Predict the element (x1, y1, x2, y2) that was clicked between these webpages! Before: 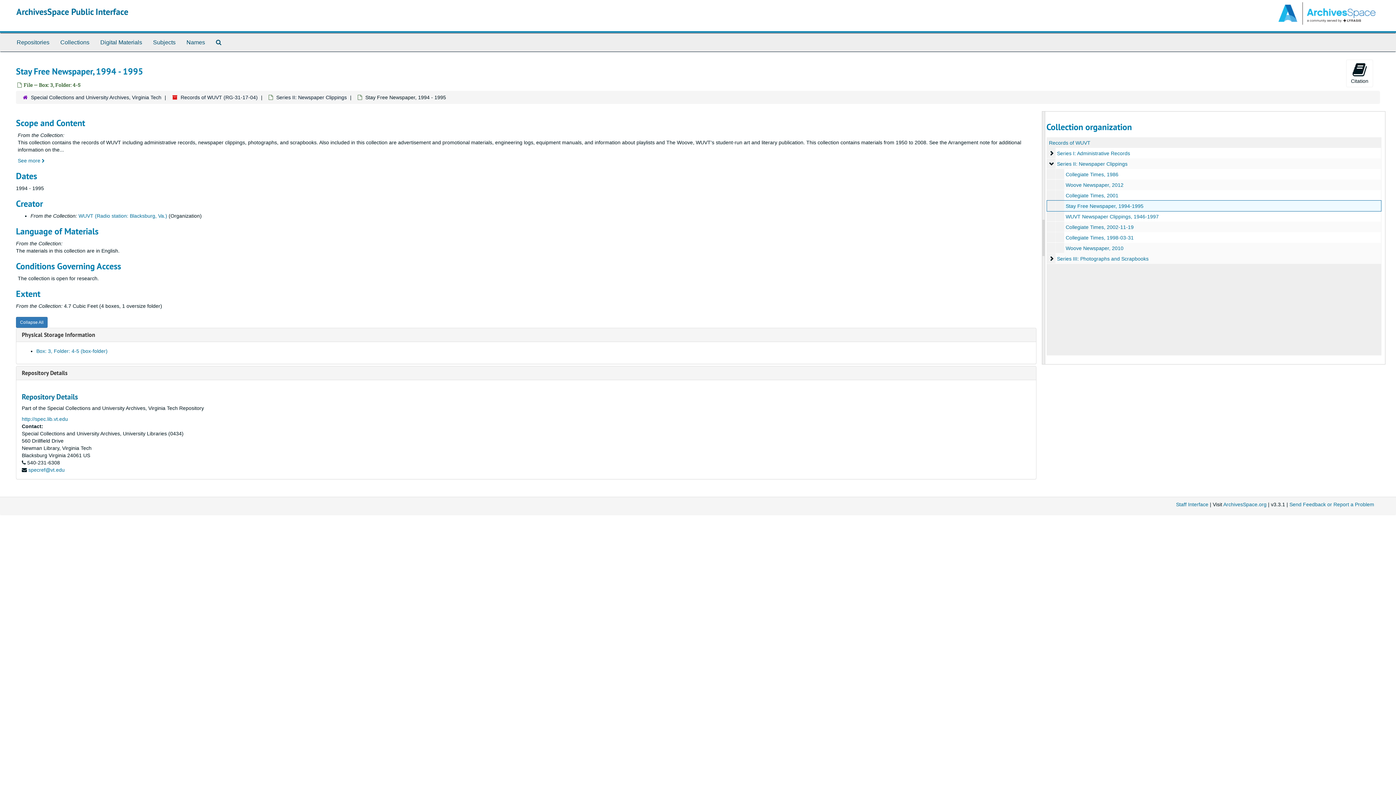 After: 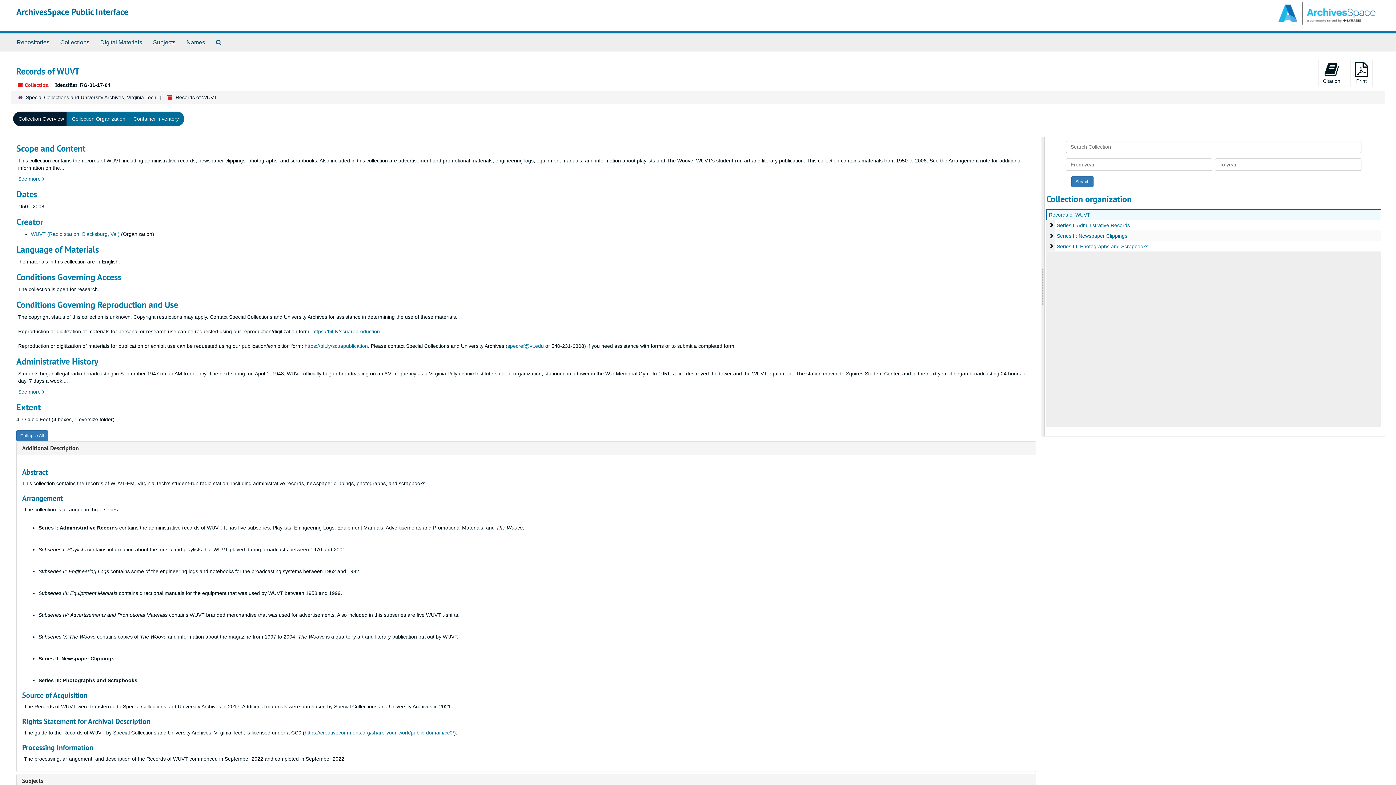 Action: label: Records of WUVT bbox: (1049, 140, 1090, 145)